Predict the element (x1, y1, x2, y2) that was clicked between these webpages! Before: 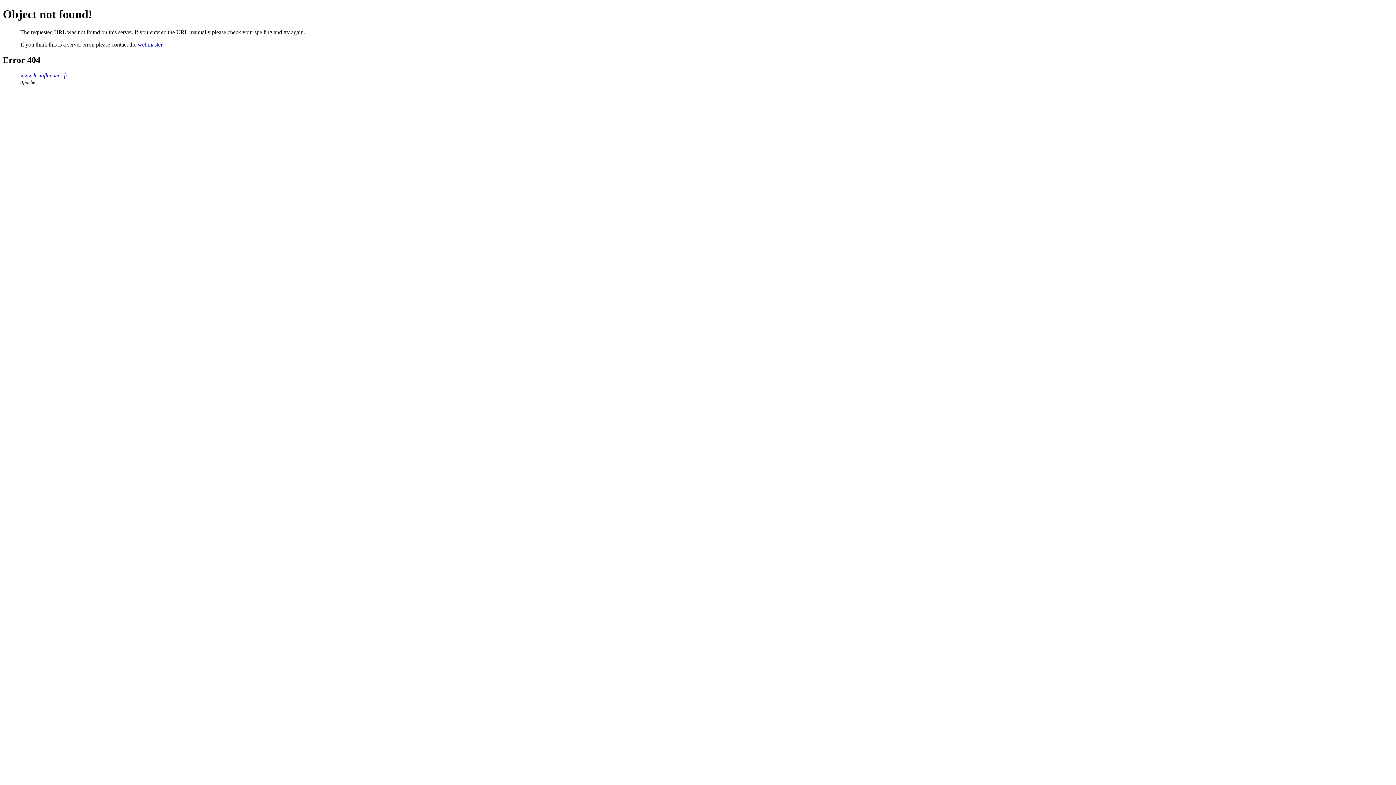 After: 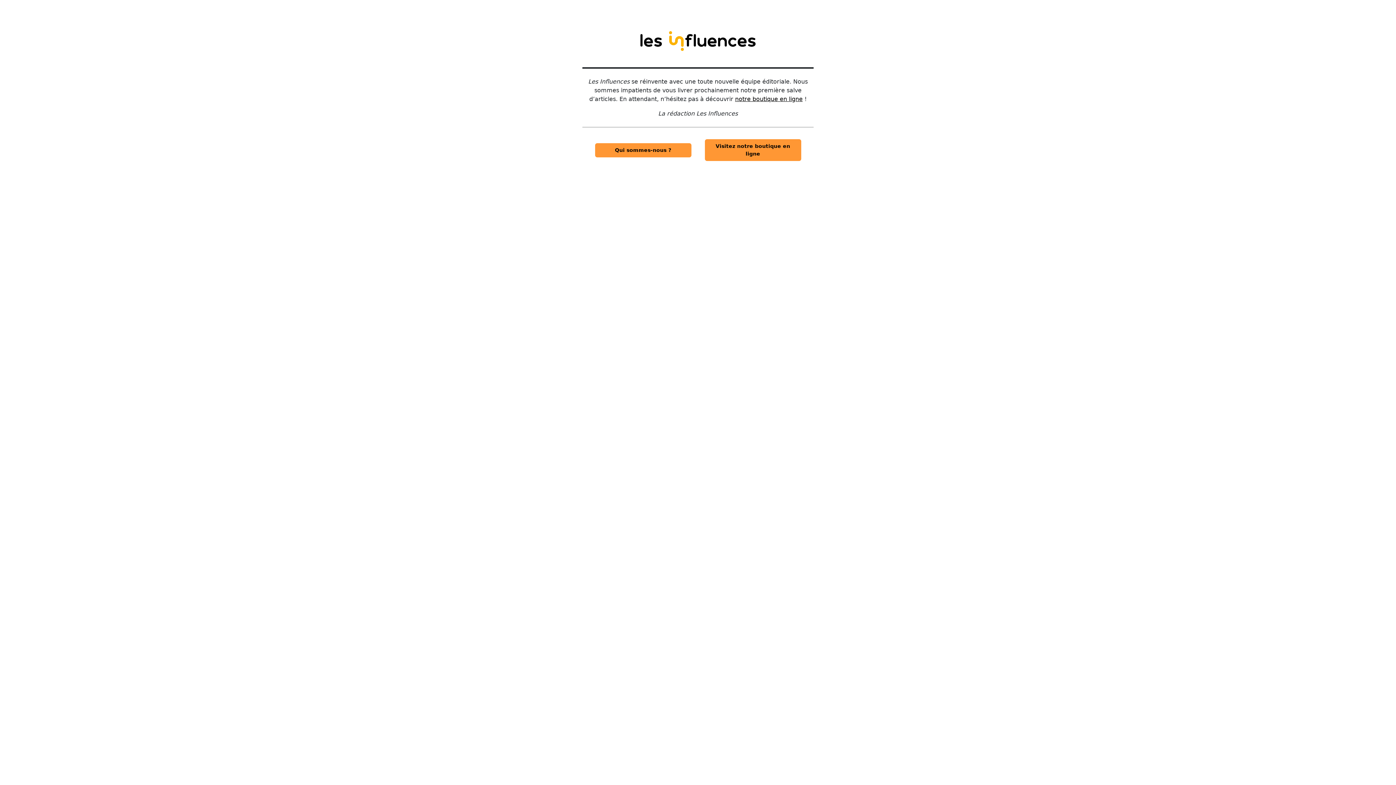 Action: bbox: (20, 72, 67, 78) label: www.lesinfluences.fr